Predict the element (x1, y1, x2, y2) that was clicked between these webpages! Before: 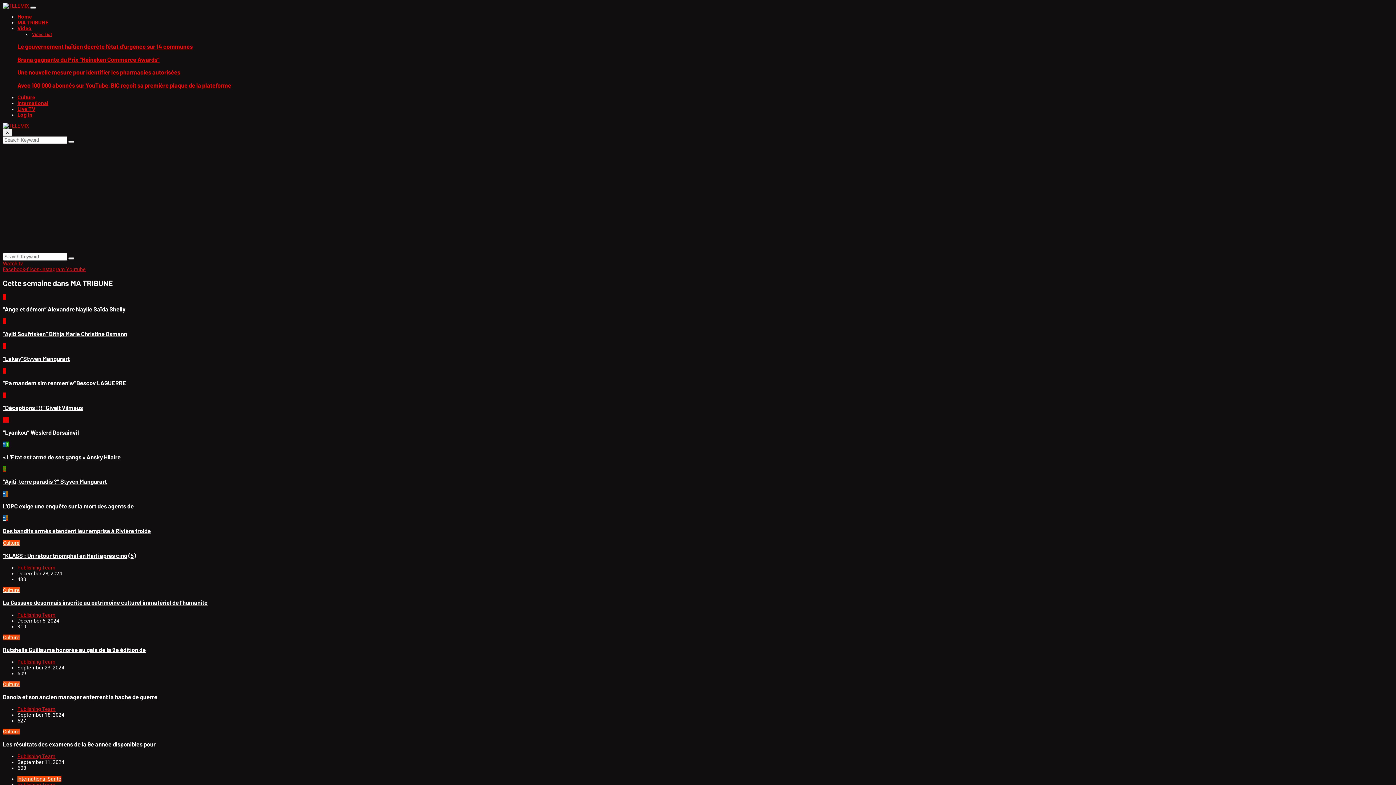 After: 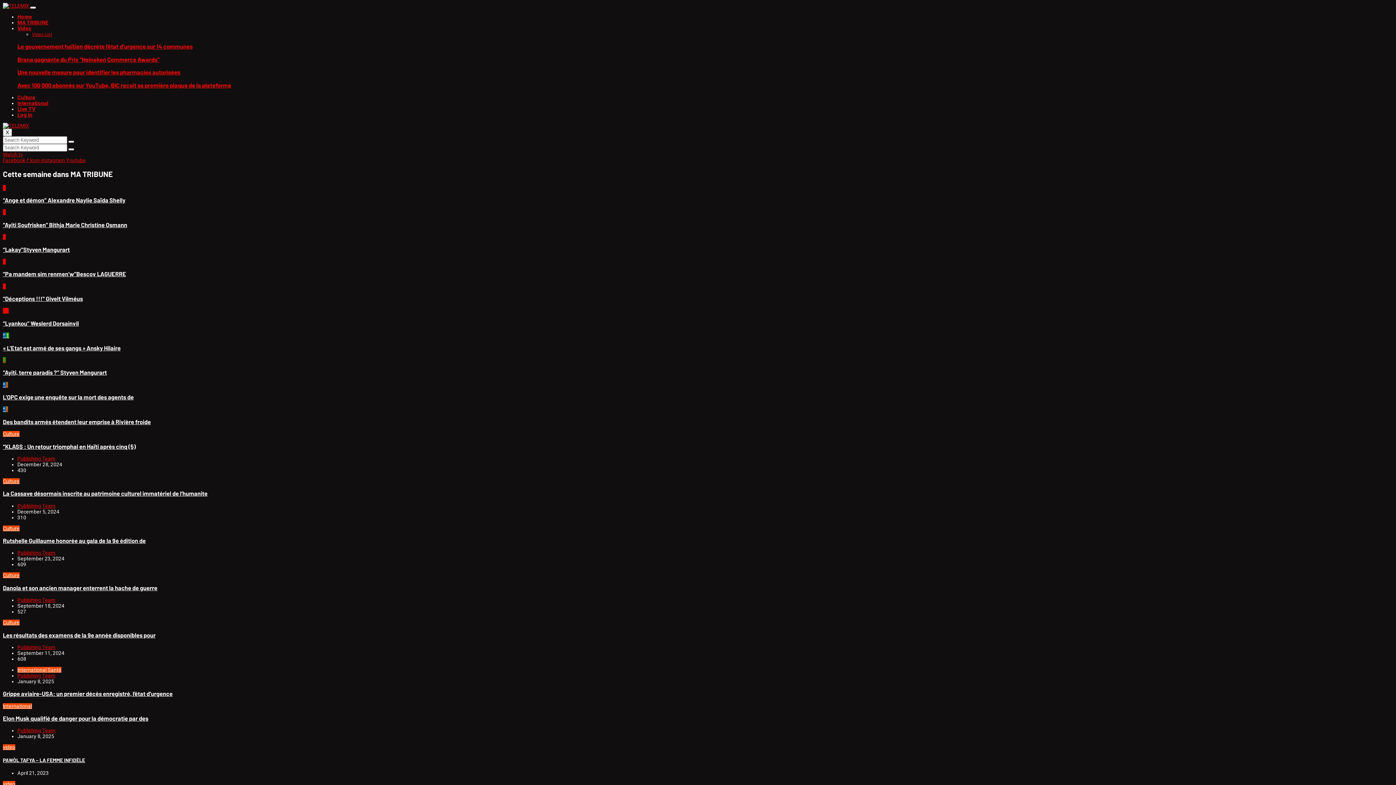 Action: label:   bbox: (2, 2, 30, 8)